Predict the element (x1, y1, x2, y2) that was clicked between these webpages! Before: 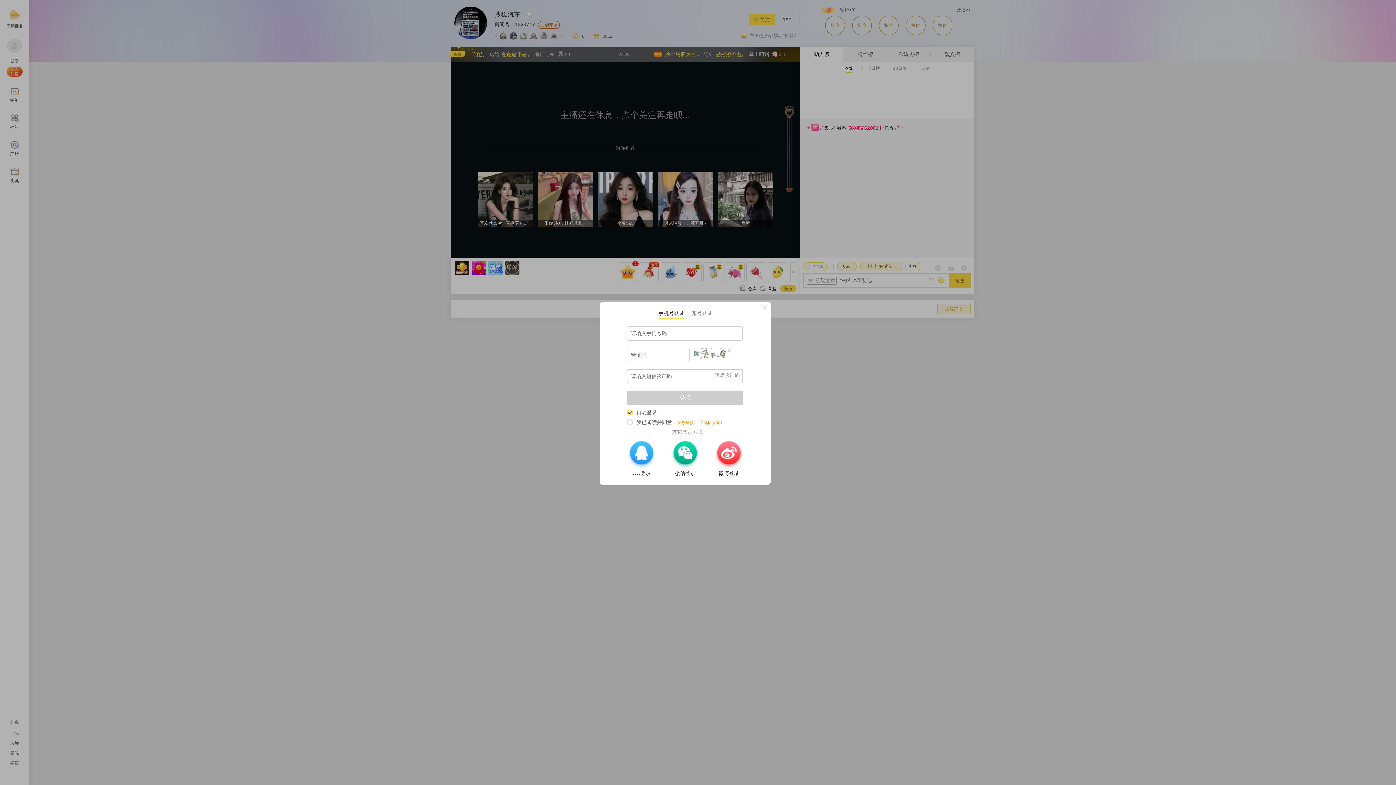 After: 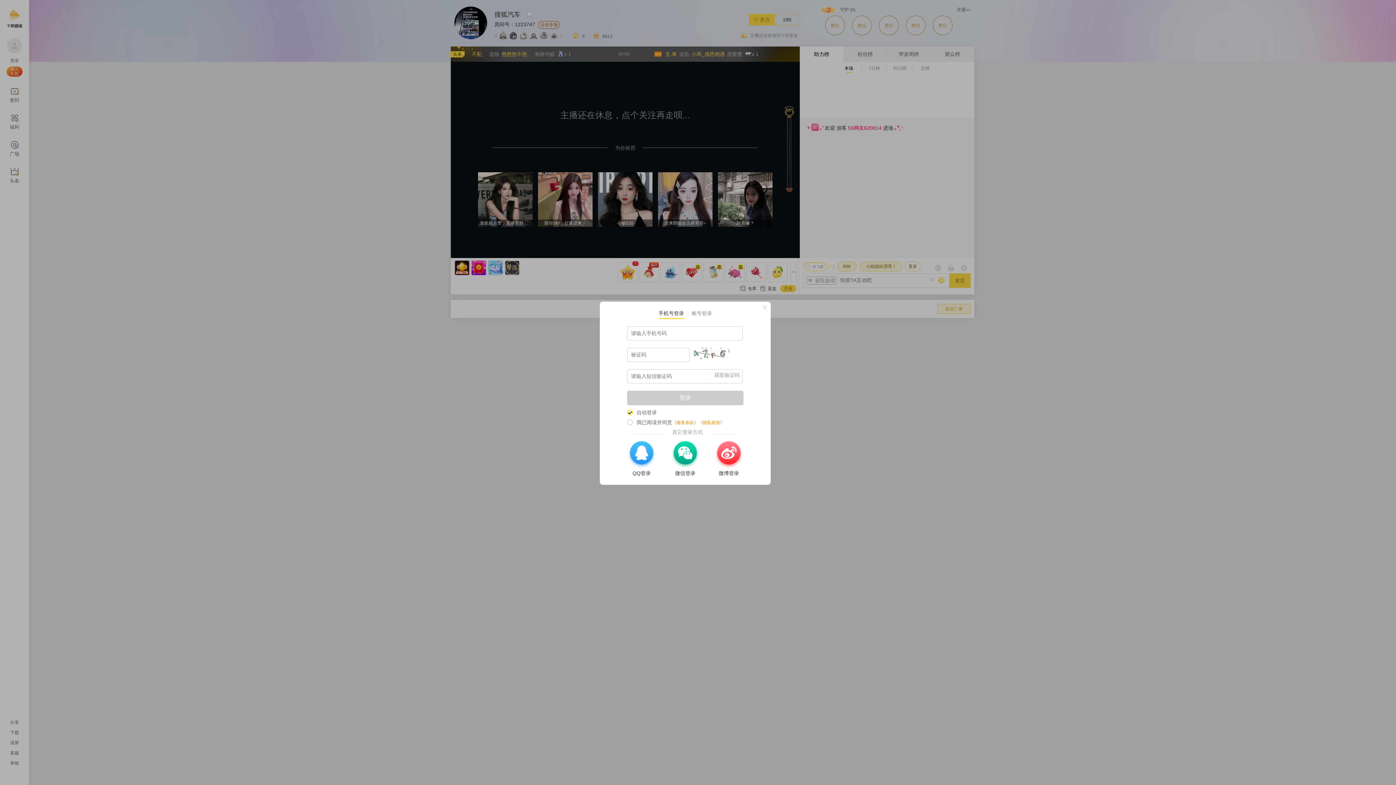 Action: bbox: (672, 420, 698, 425) label: 《服务条款》